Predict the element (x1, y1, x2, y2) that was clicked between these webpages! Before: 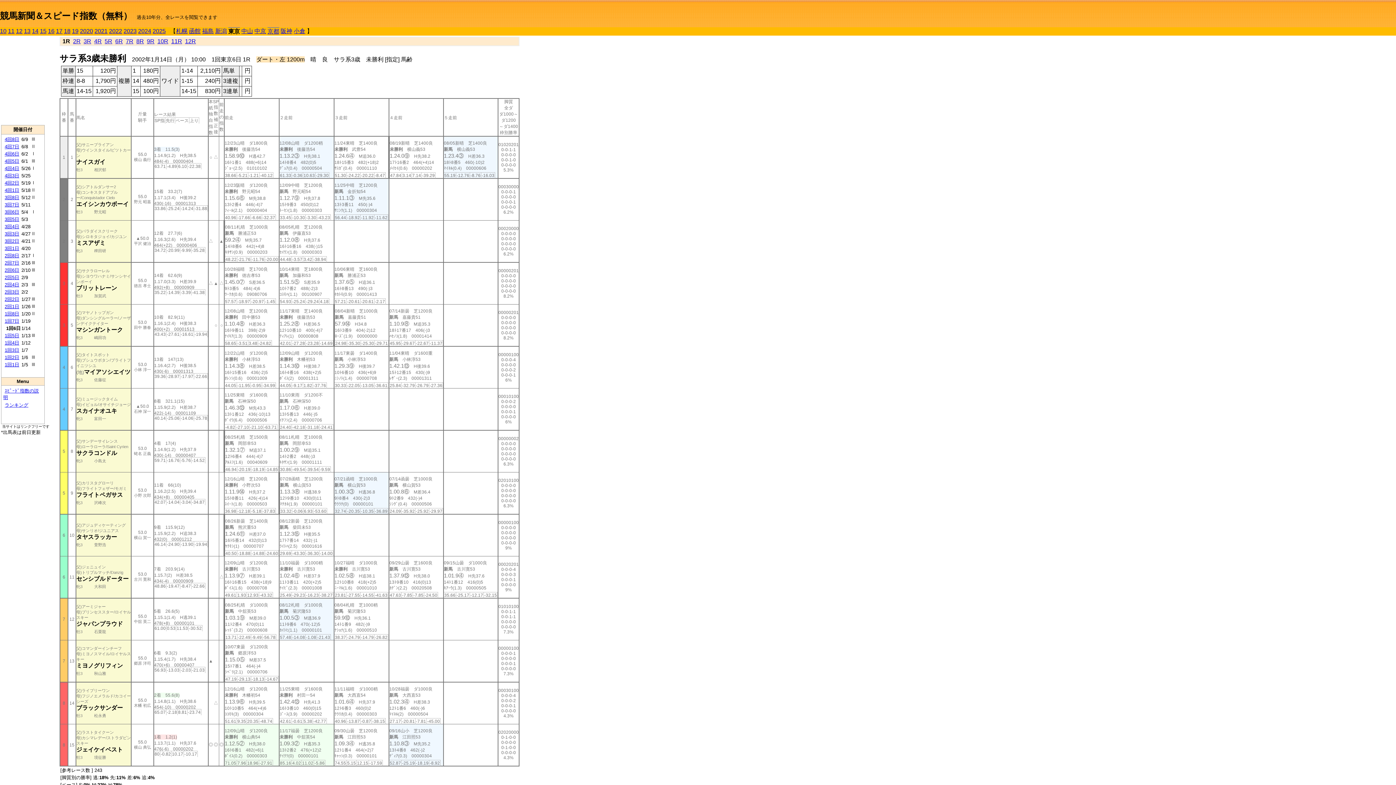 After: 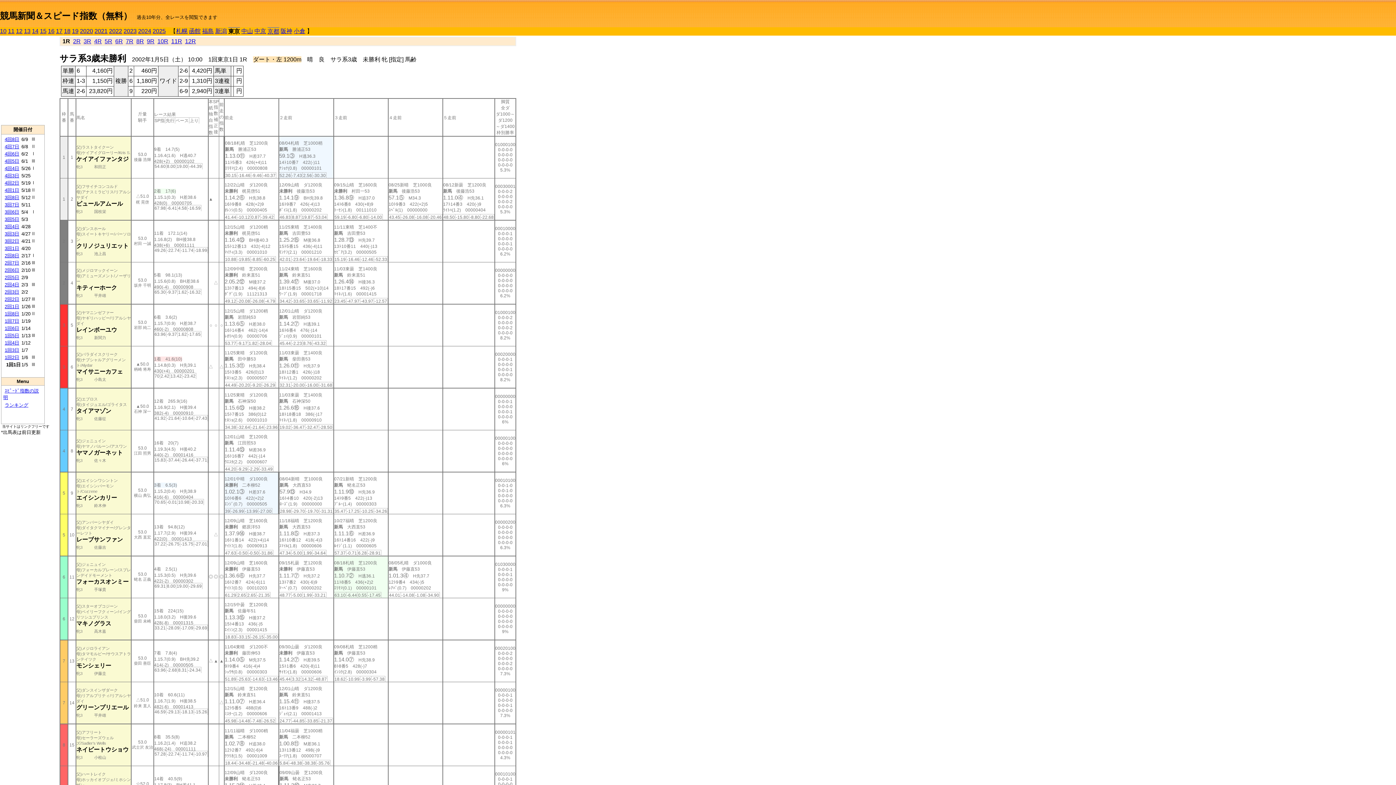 Action: bbox: (4, 362, 19, 367) label: 1回1日